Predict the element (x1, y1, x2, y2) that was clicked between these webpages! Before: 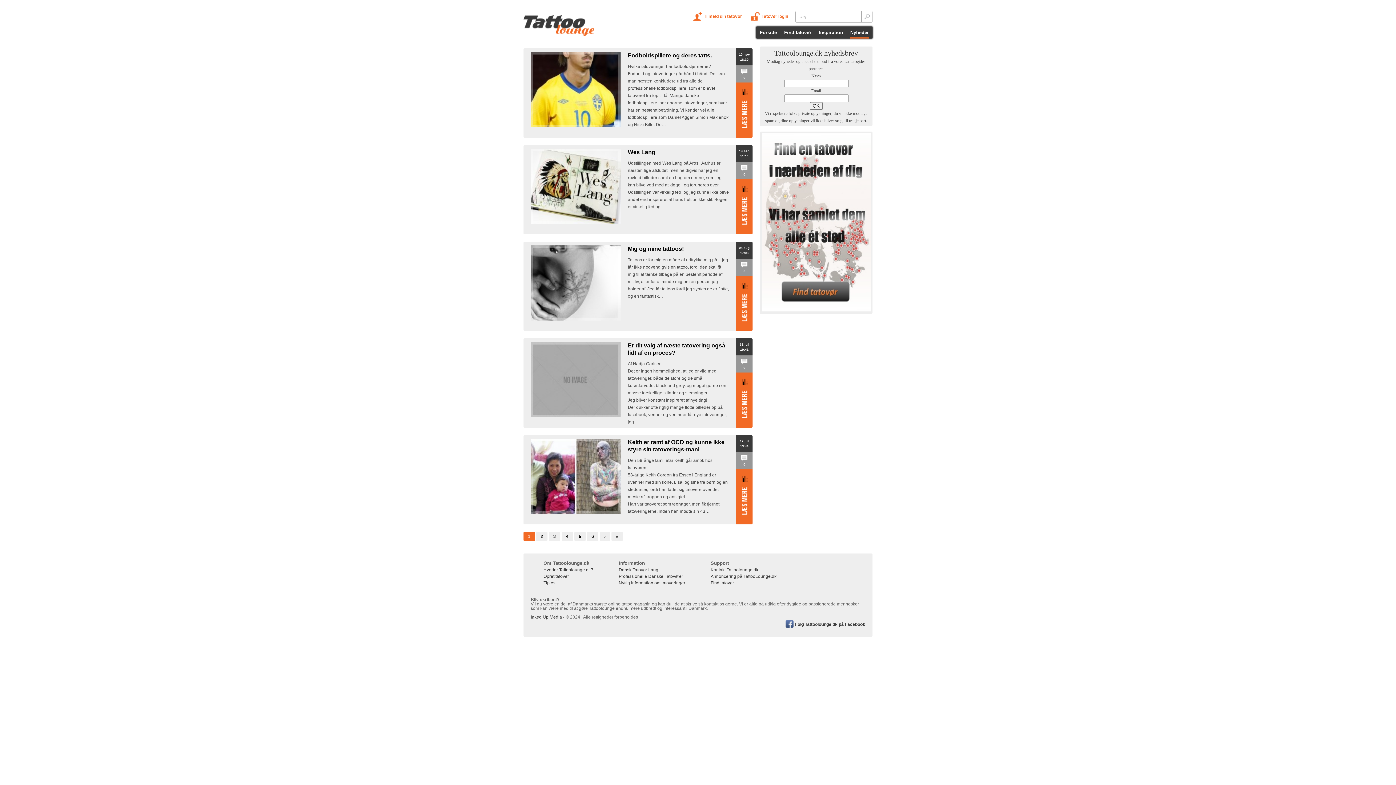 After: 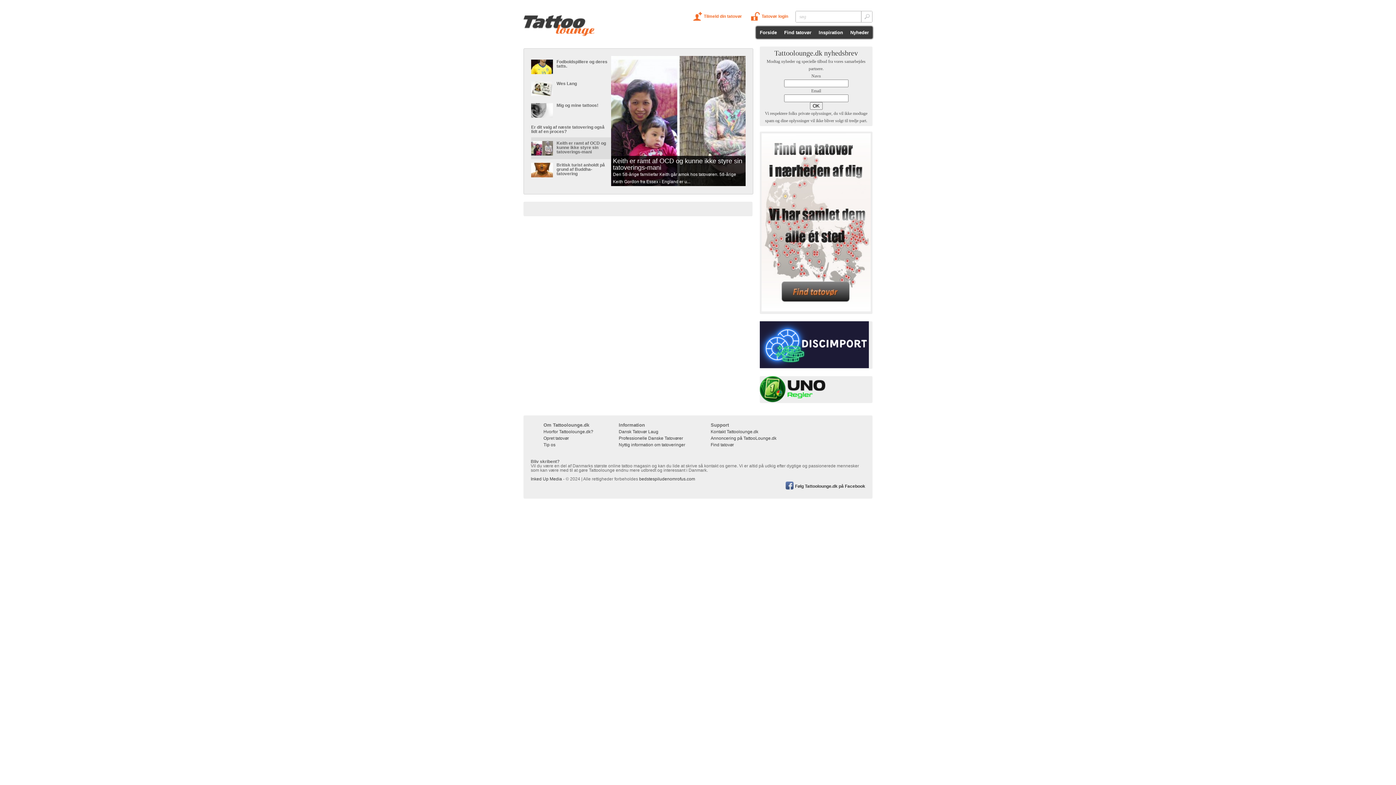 Action: bbox: (574, 532, 585, 541) label: 5